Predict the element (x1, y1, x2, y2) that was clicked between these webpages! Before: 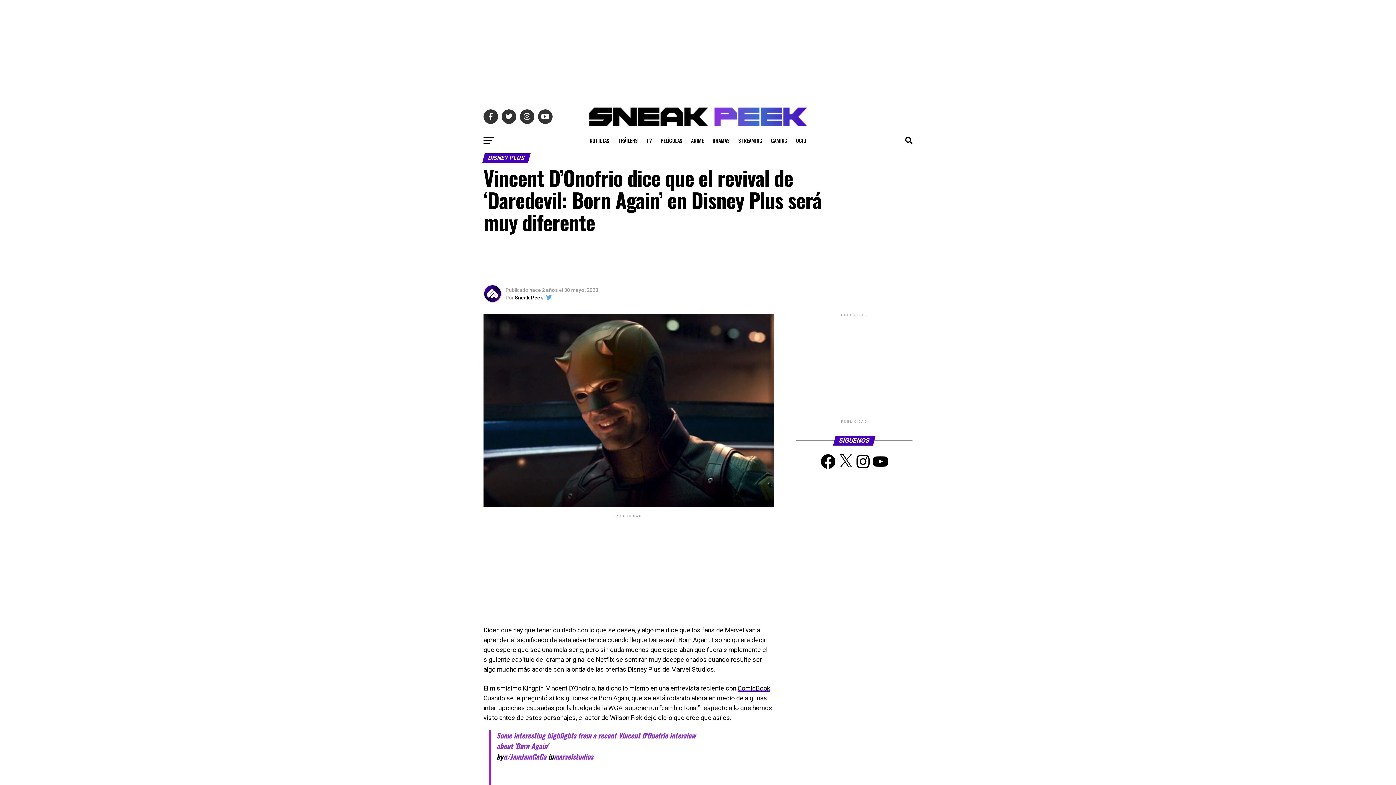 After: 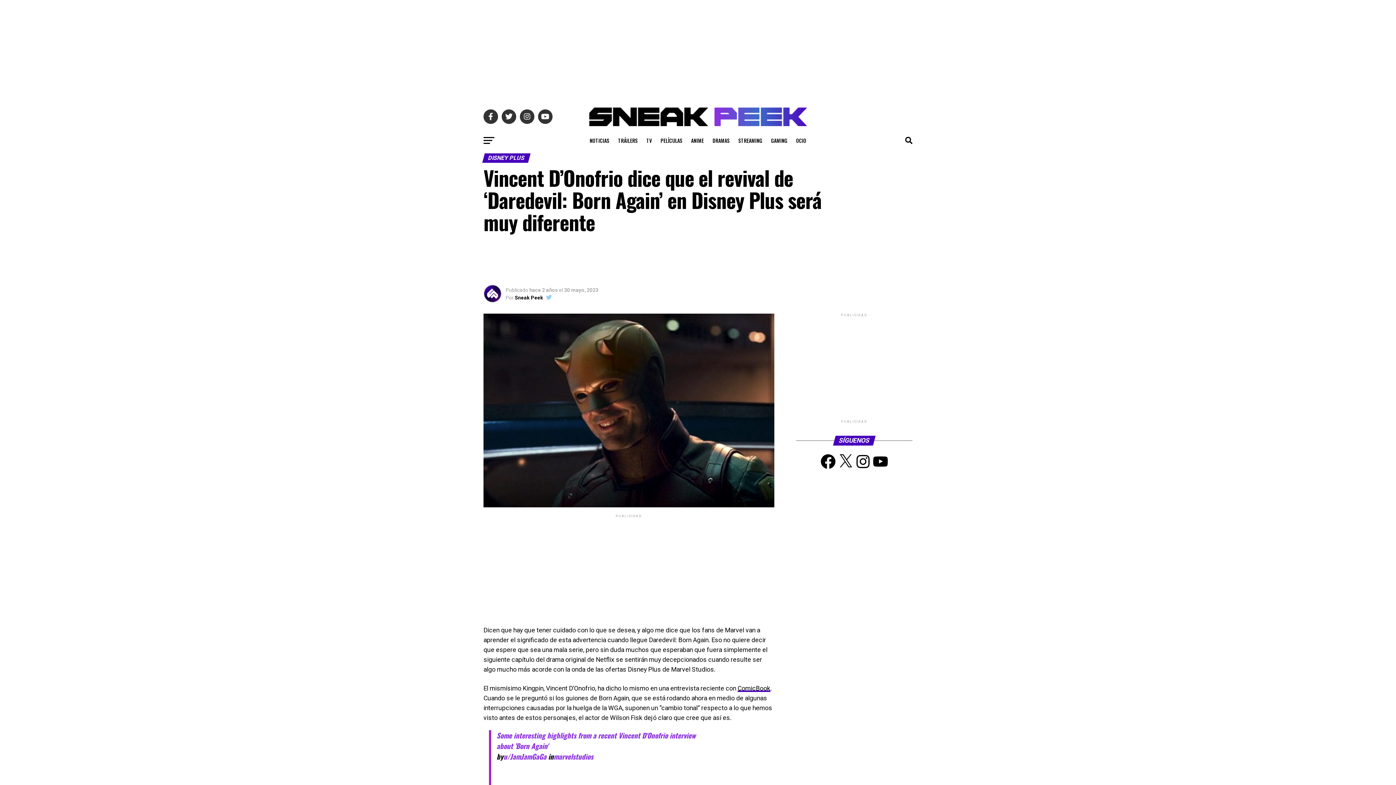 Action: bbox: (546, 294, 552, 300)